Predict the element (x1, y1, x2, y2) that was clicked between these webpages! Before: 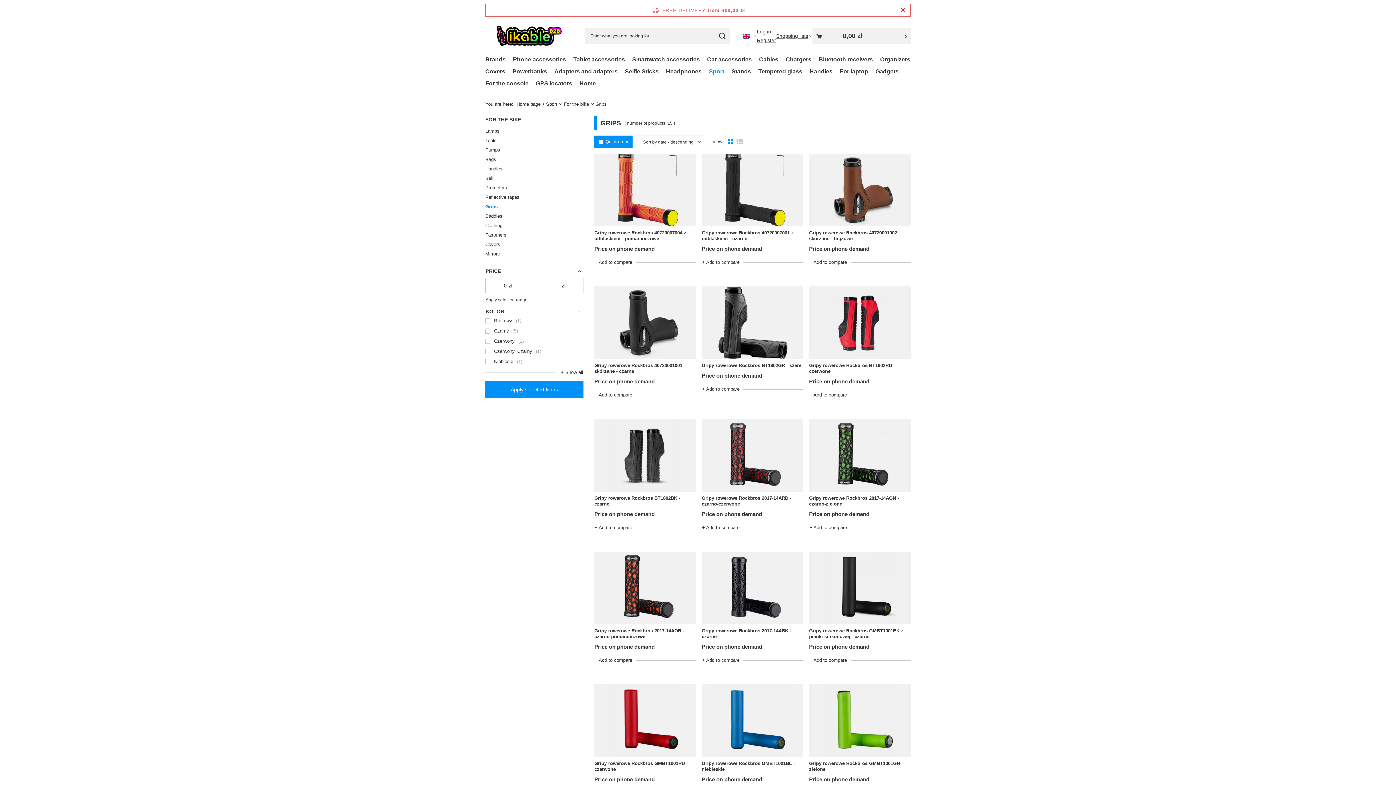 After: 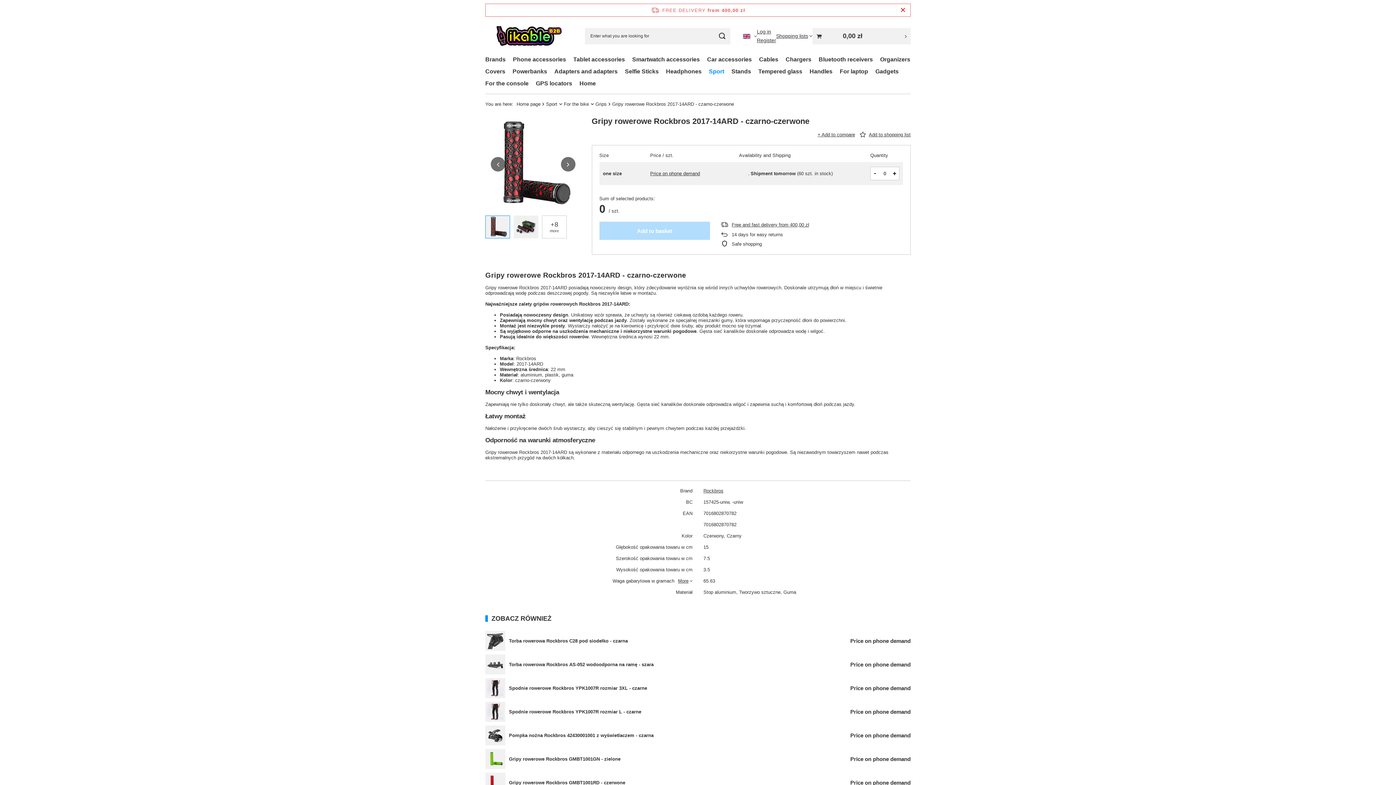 Action: bbox: (701, 419, 803, 492)